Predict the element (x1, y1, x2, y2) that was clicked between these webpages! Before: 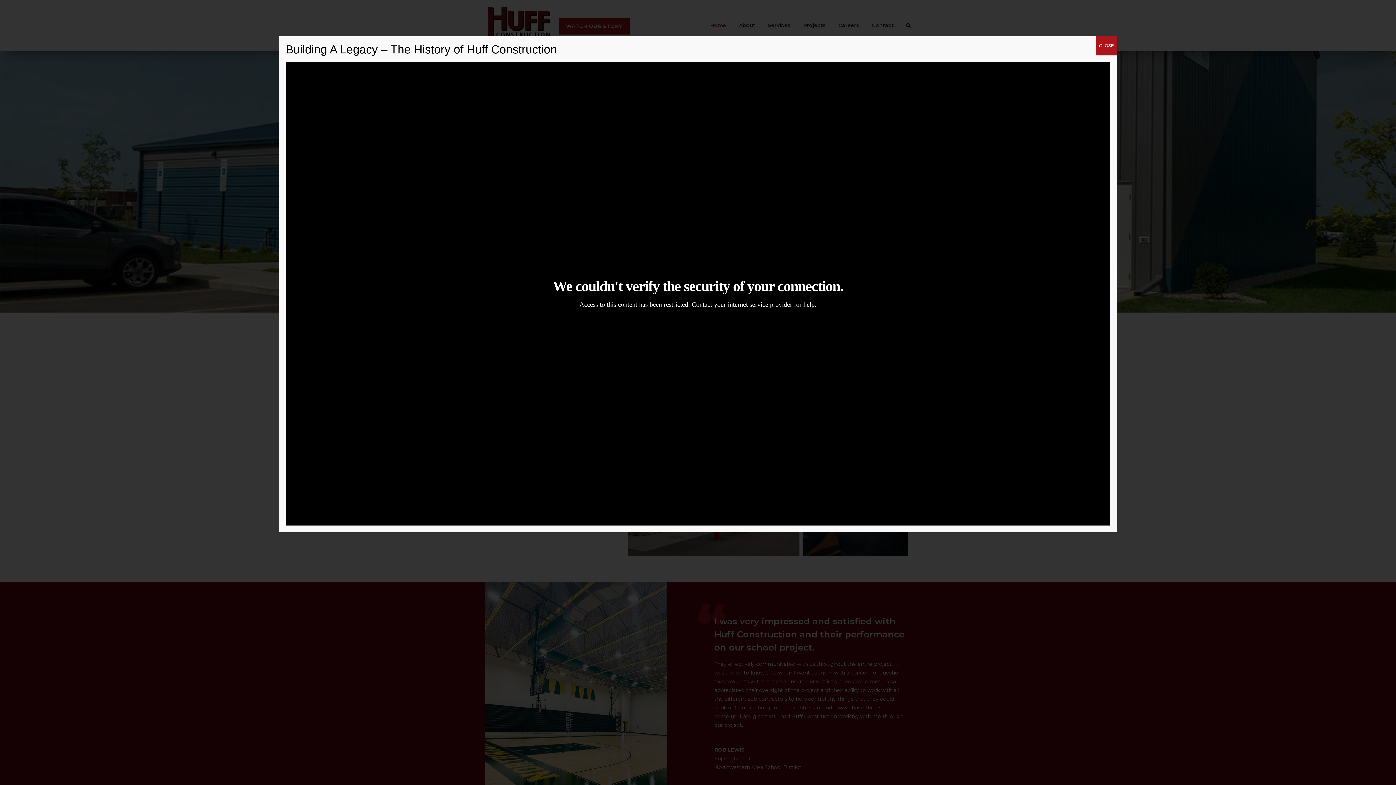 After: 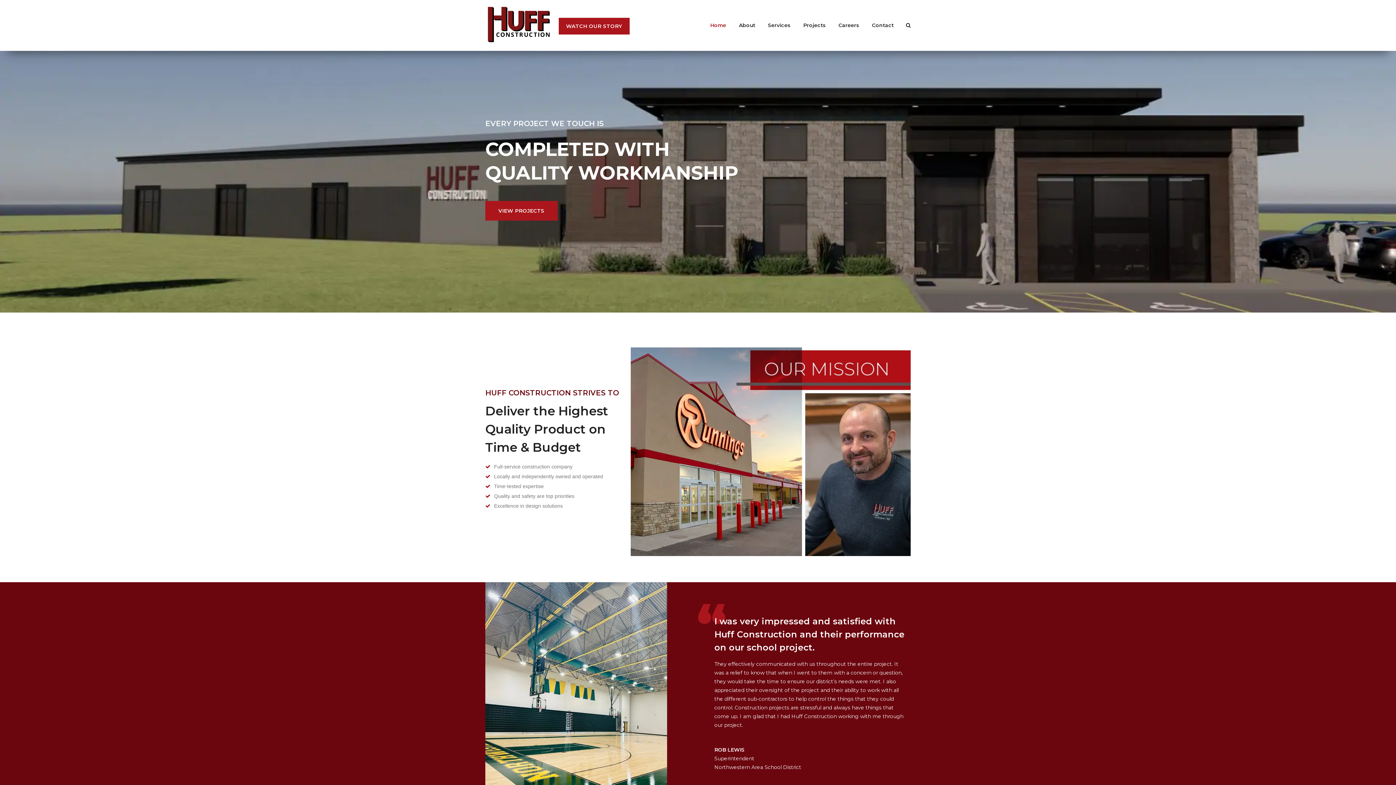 Action: label: Close bbox: (1096, 36, 1117, 55)